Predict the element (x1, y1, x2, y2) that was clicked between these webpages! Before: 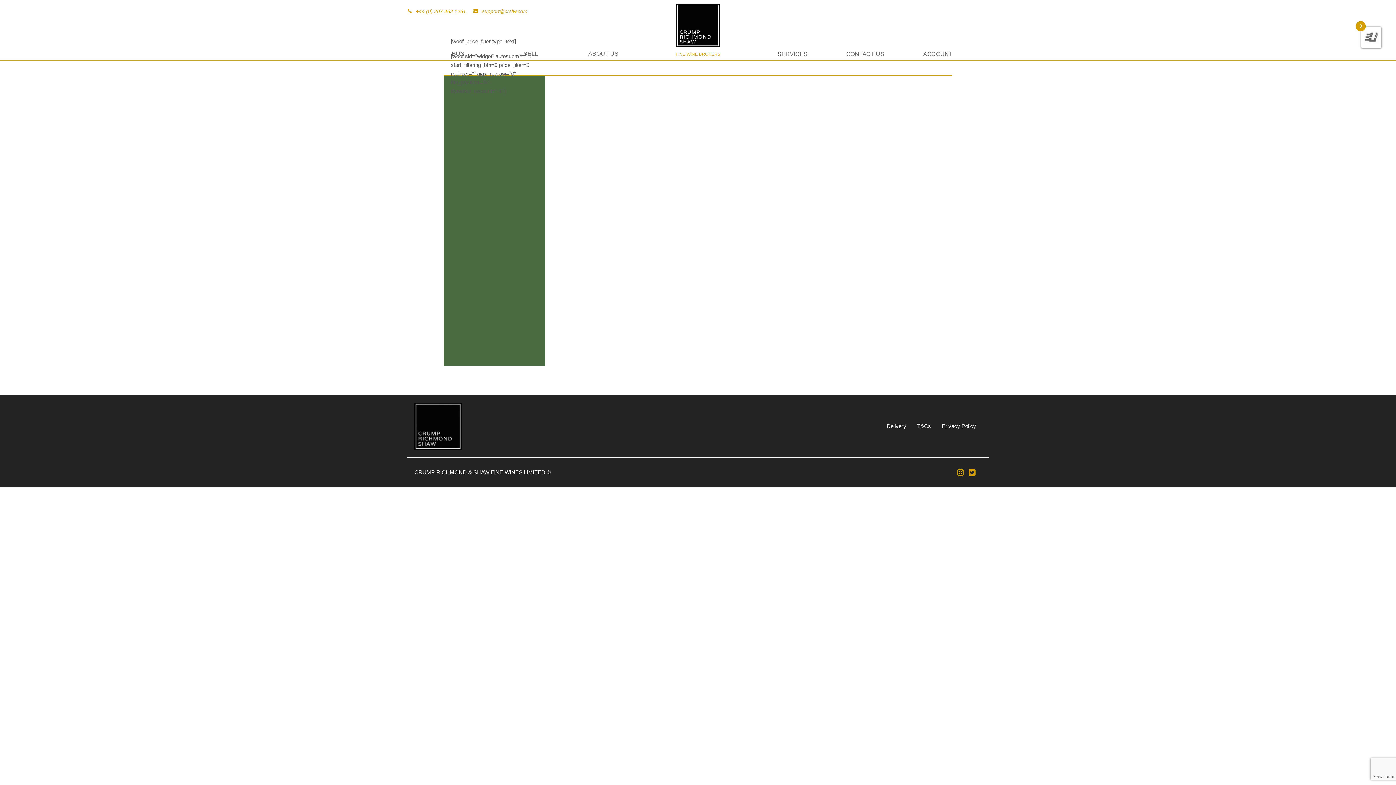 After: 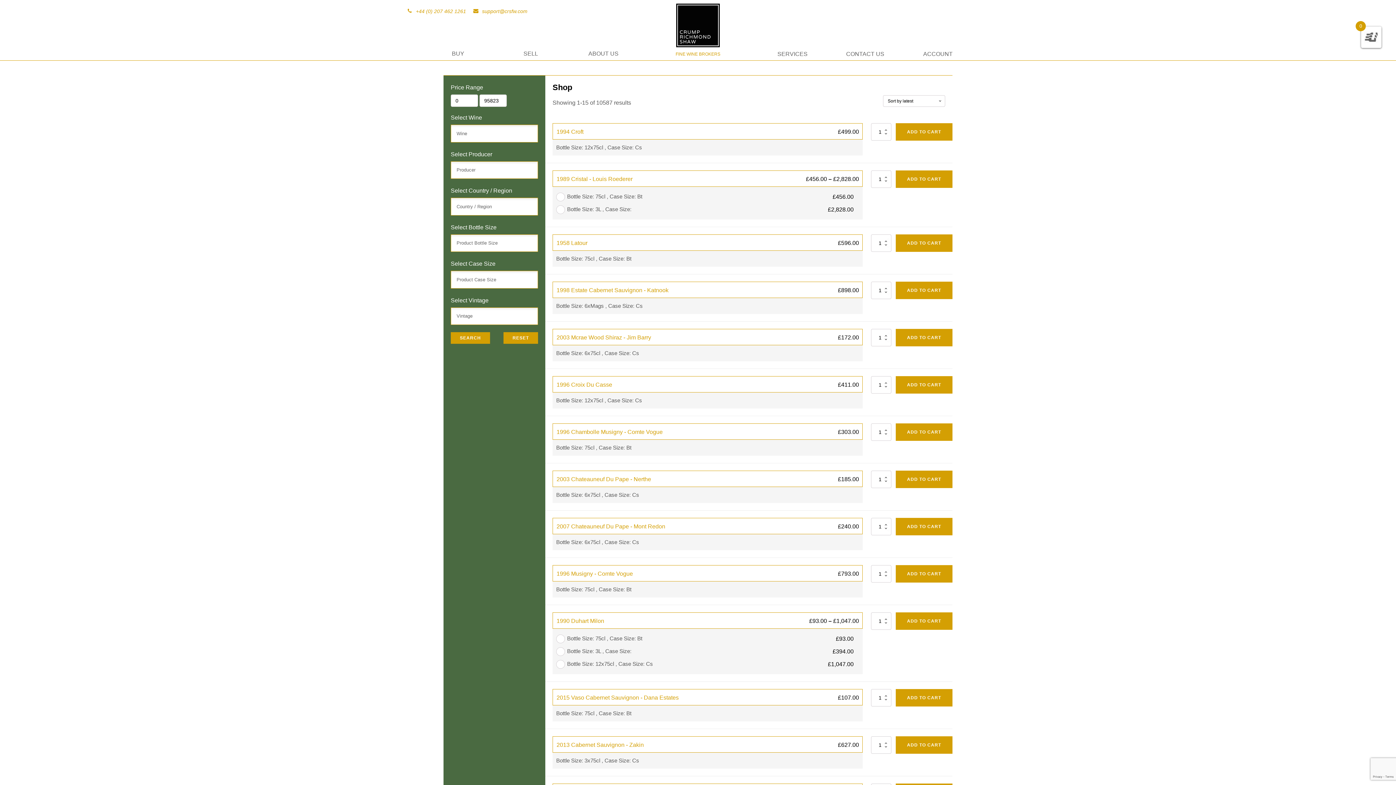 Action: label: BUY bbox: (421, 45, 494, 60)